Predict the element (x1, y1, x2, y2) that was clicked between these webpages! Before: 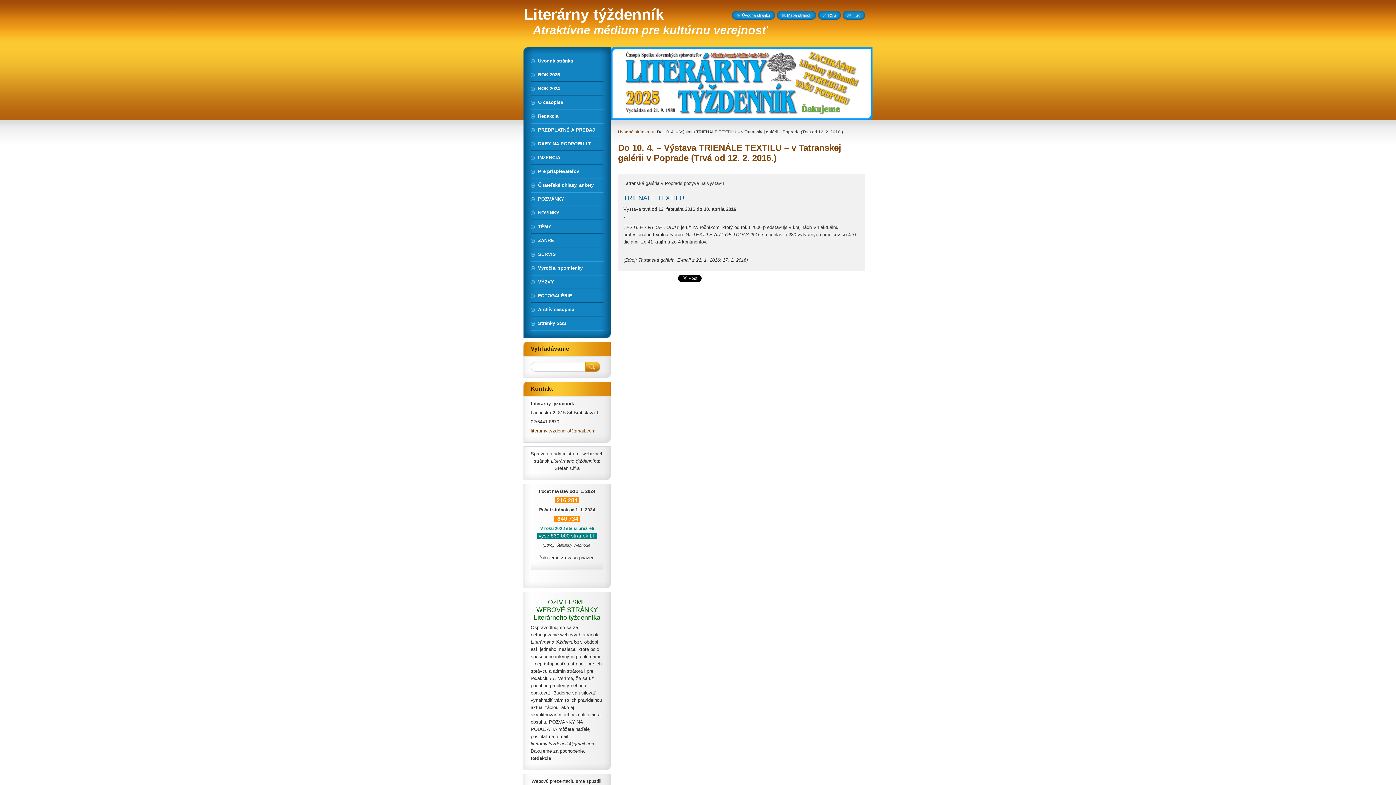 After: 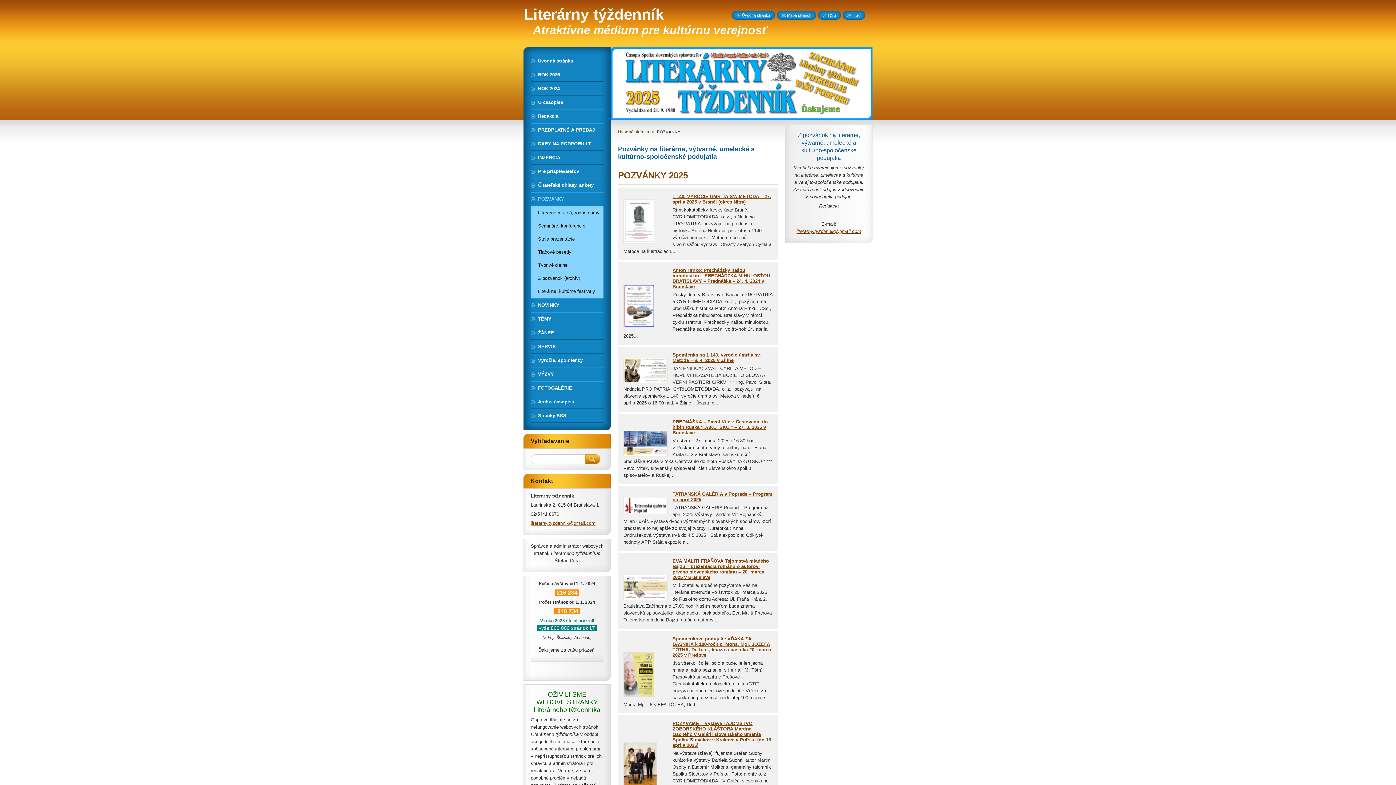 Action: label: POZVÁNKY bbox: (530, 192, 603, 205)